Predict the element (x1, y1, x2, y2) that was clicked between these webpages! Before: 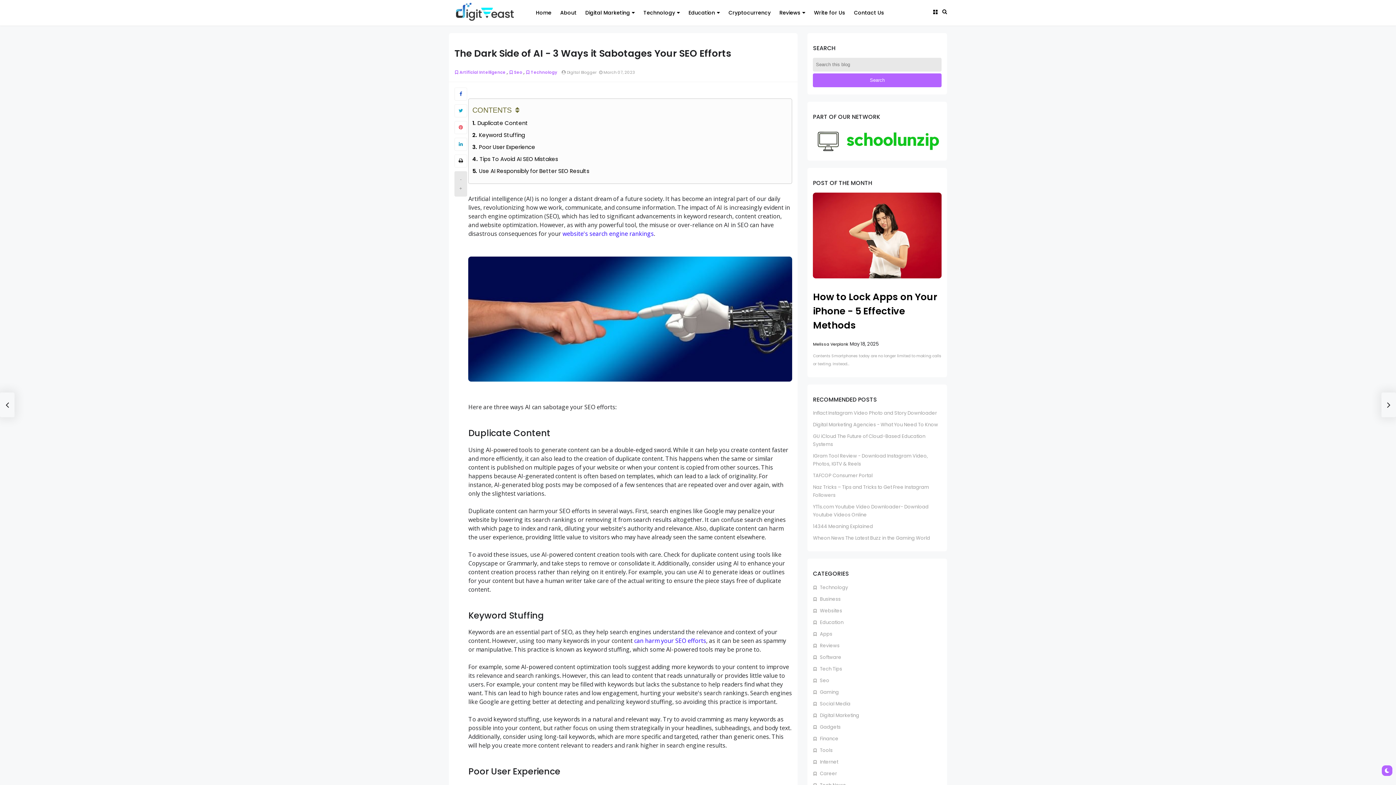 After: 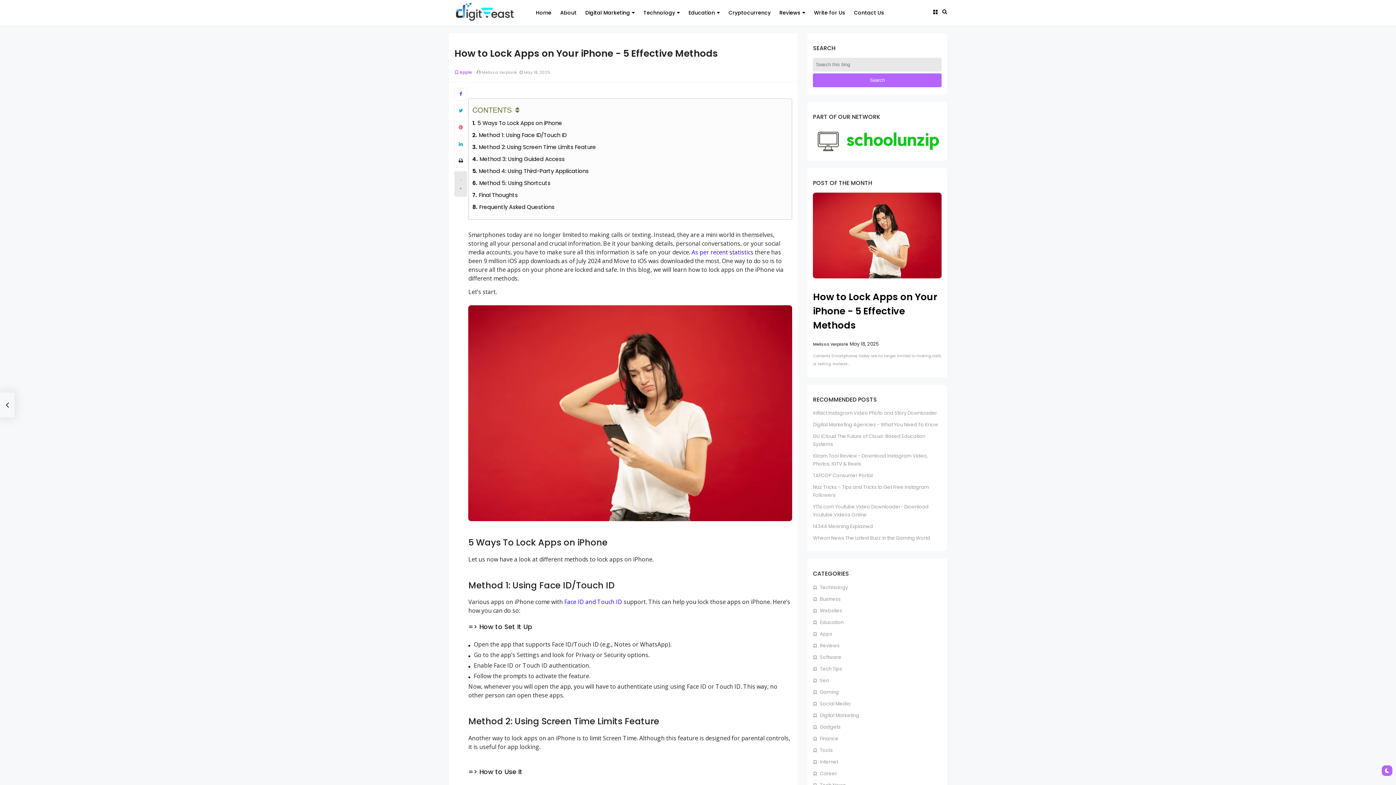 Action: bbox: (813, 192, 941, 278)